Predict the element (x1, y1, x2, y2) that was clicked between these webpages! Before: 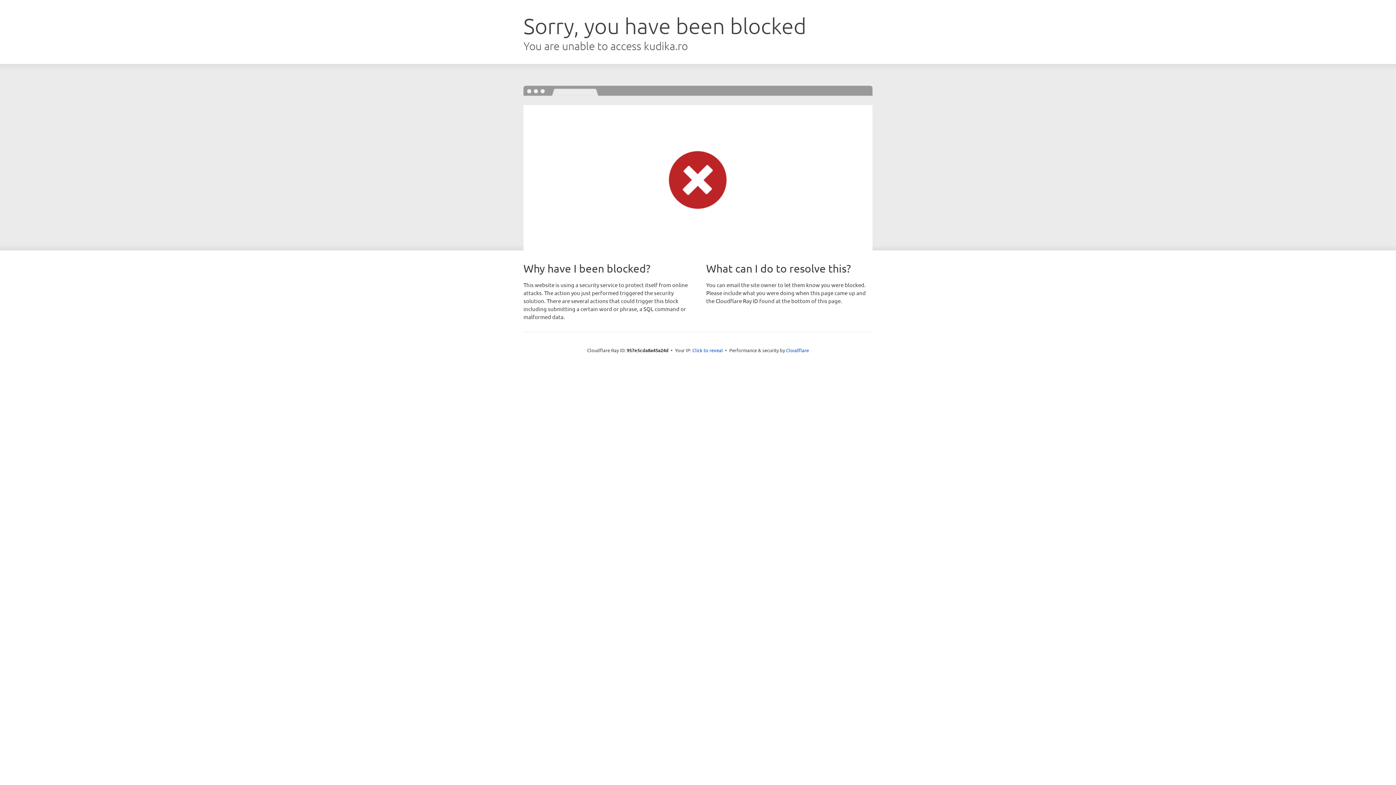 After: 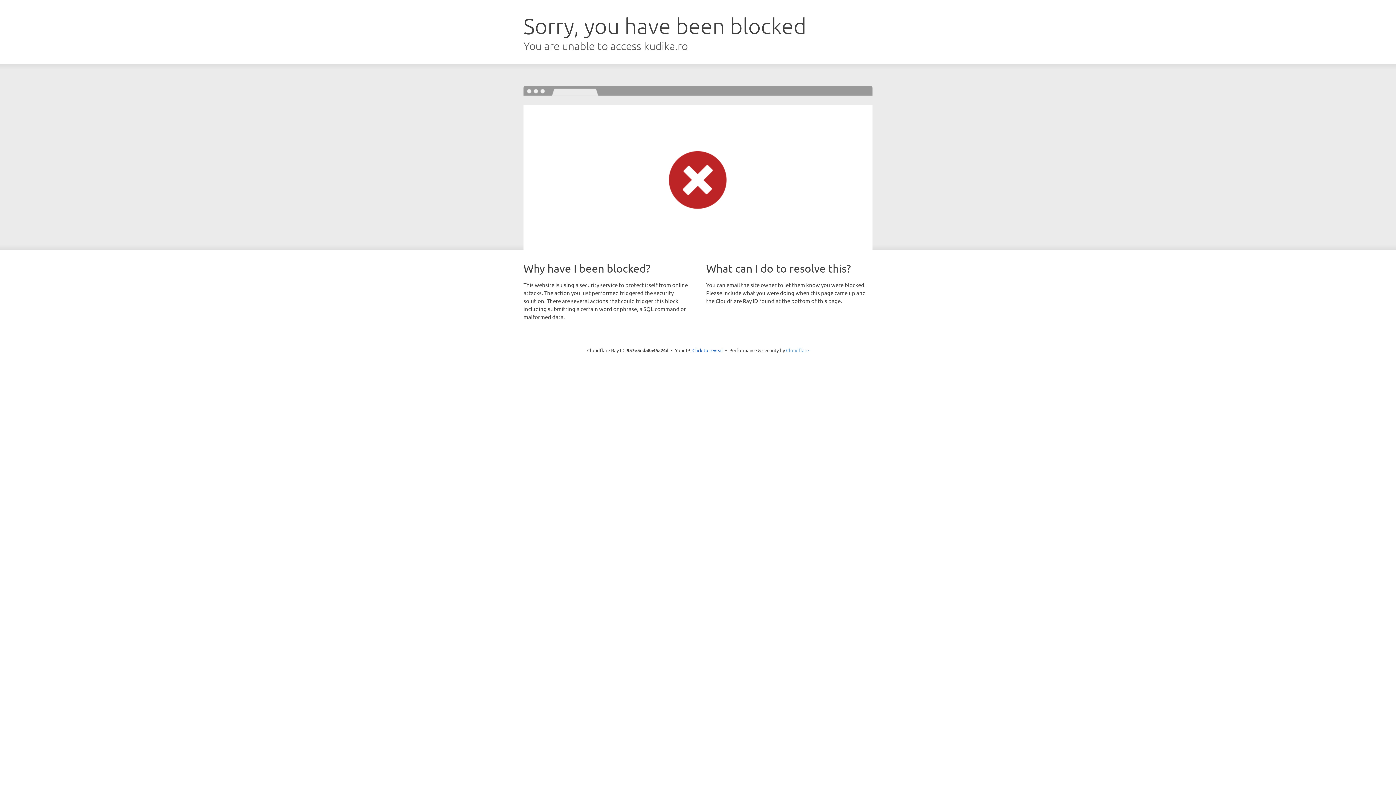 Action: bbox: (786, 347, 809, 353) label: Cloudflare